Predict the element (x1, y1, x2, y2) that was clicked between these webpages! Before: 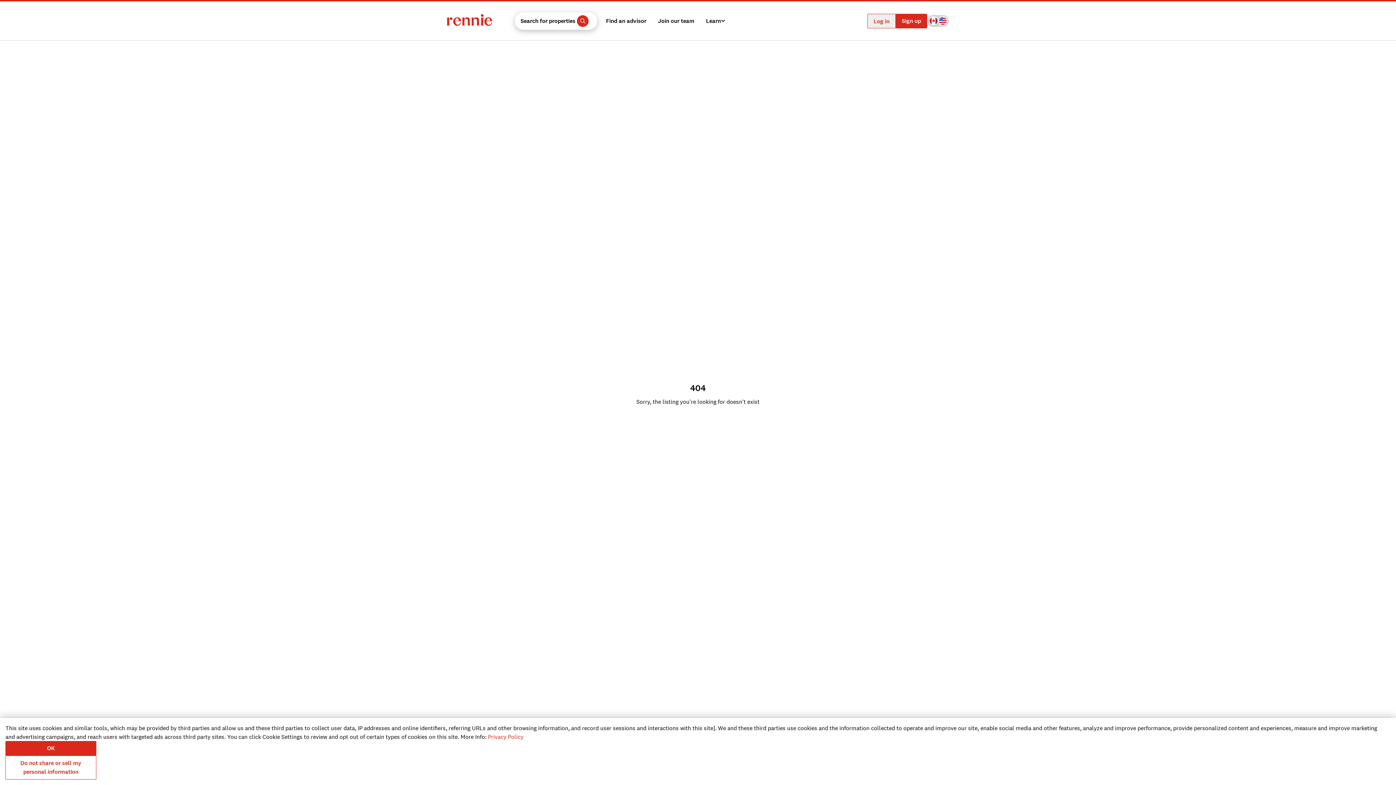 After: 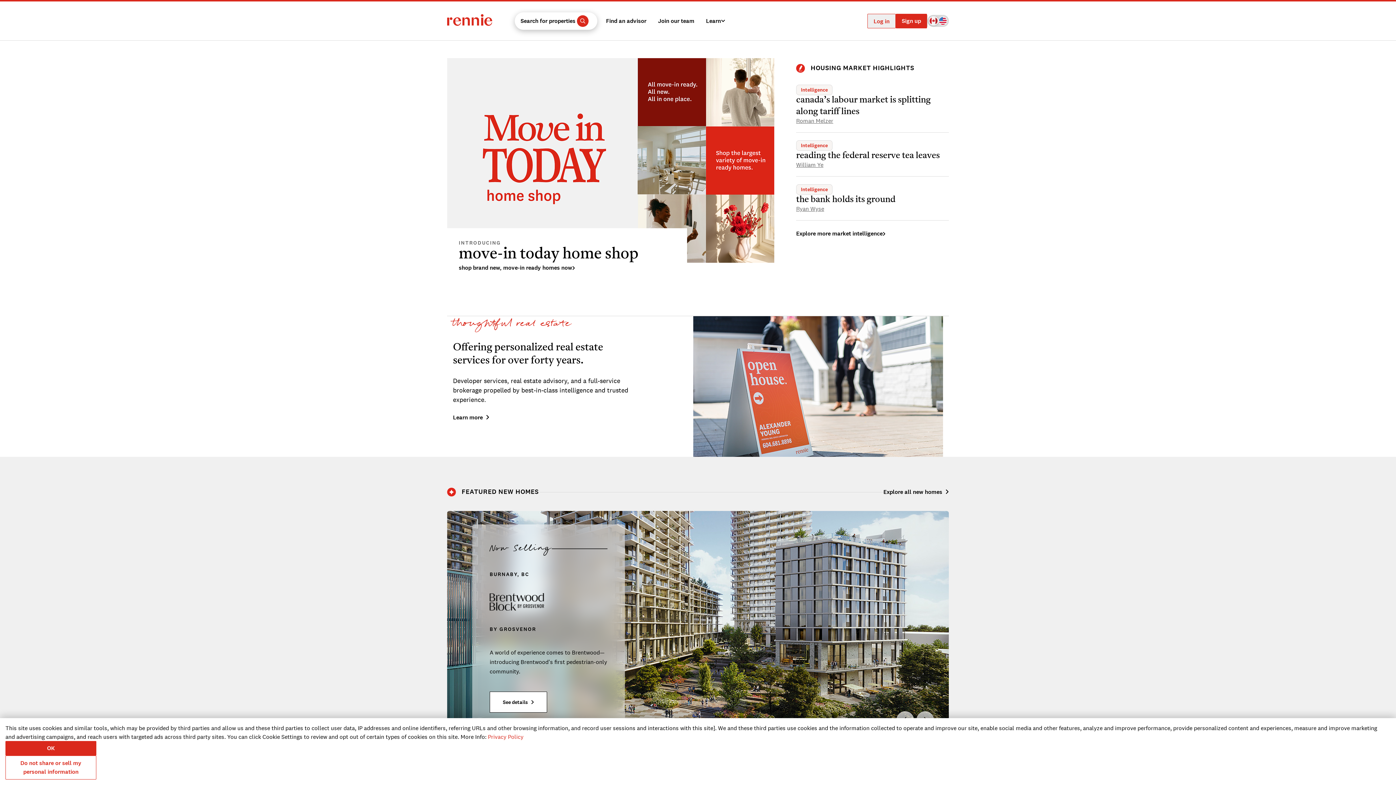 Action: bbox: (929, 16, 938, 25)